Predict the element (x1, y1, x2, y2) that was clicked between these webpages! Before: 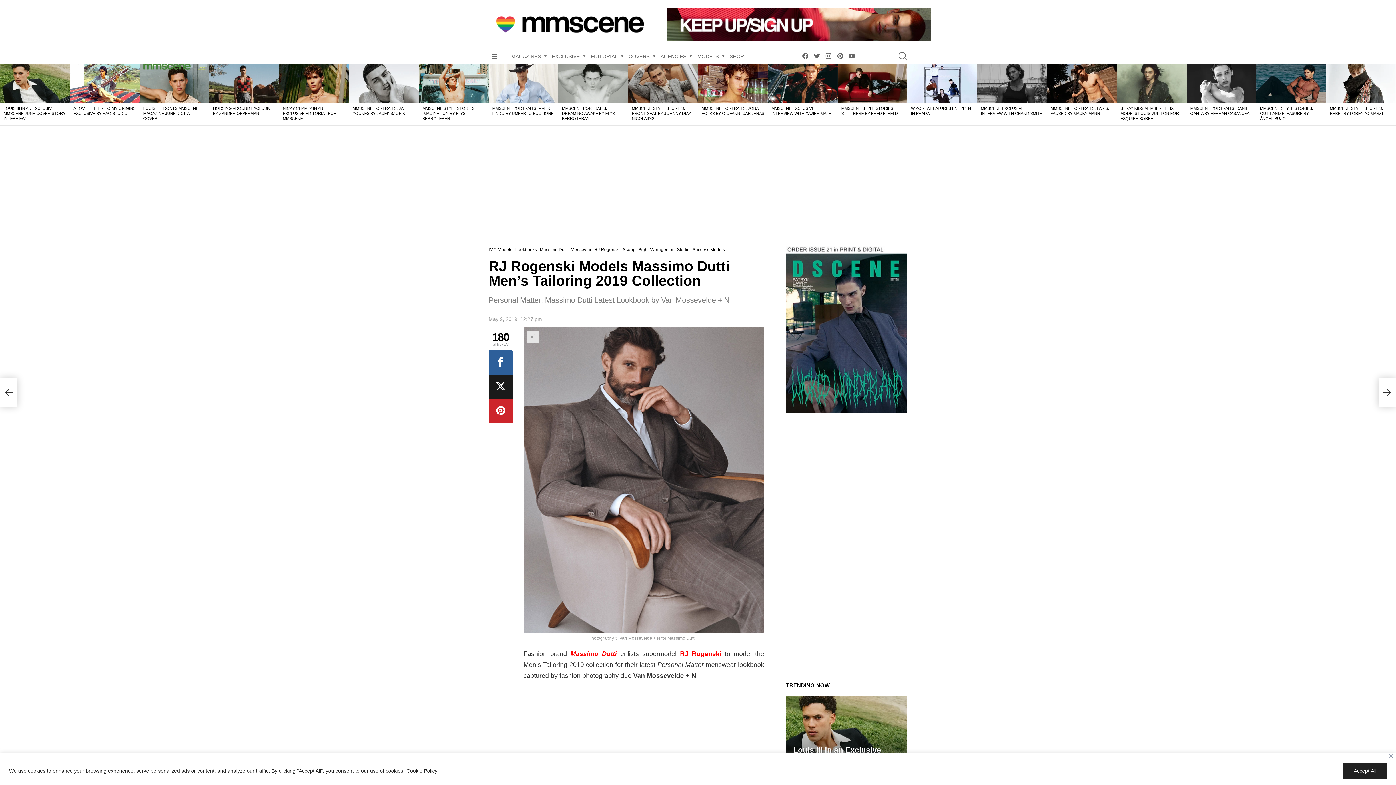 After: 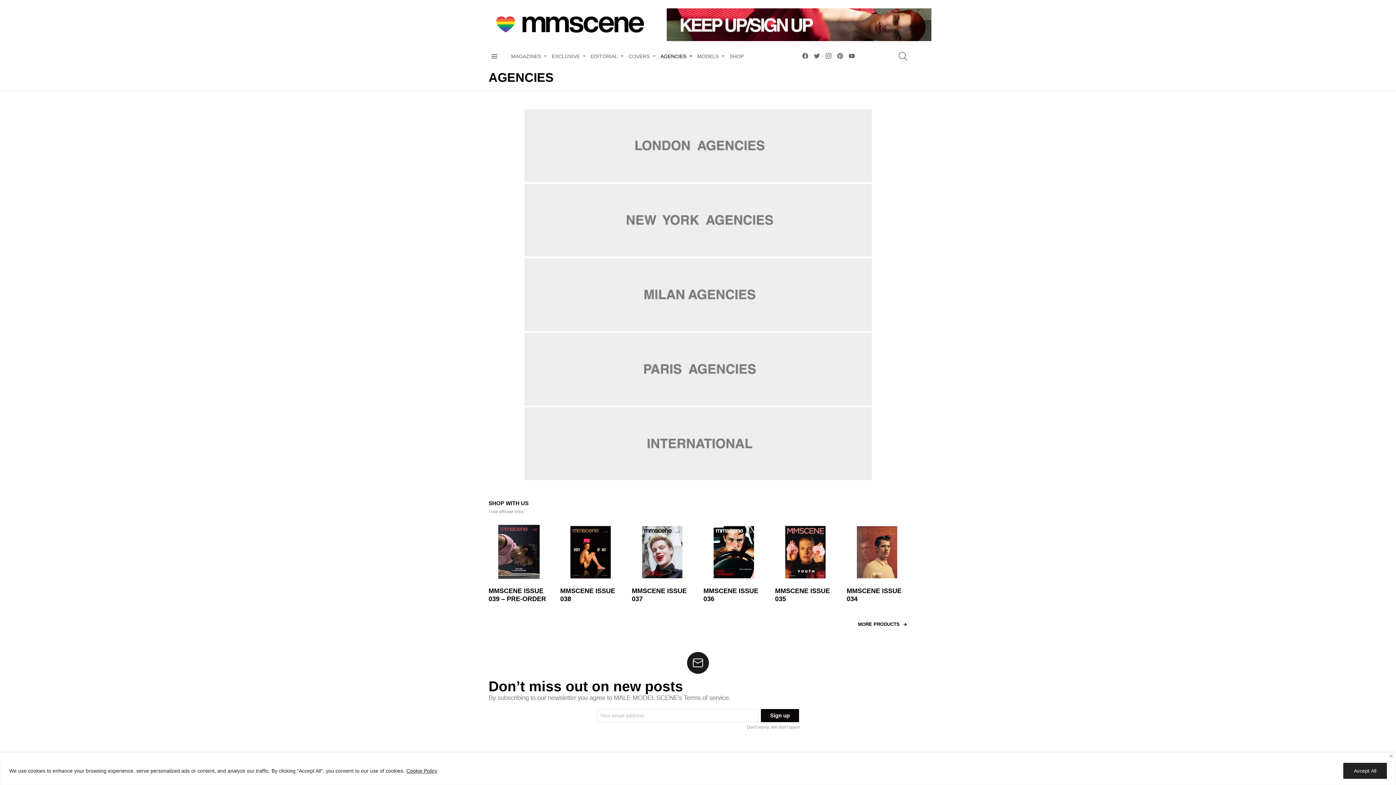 Action: label: AGENCIES bbox: (657, 50, 692, 61)